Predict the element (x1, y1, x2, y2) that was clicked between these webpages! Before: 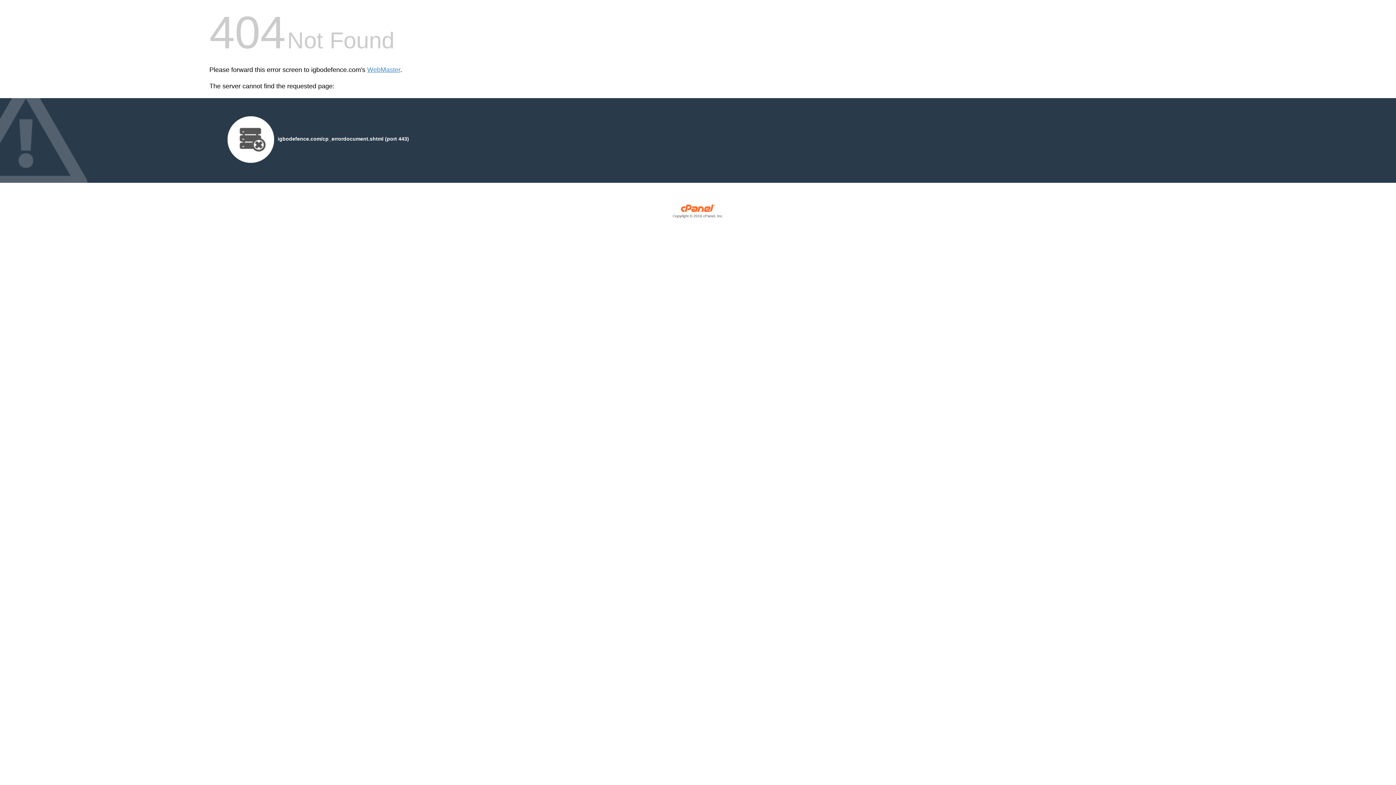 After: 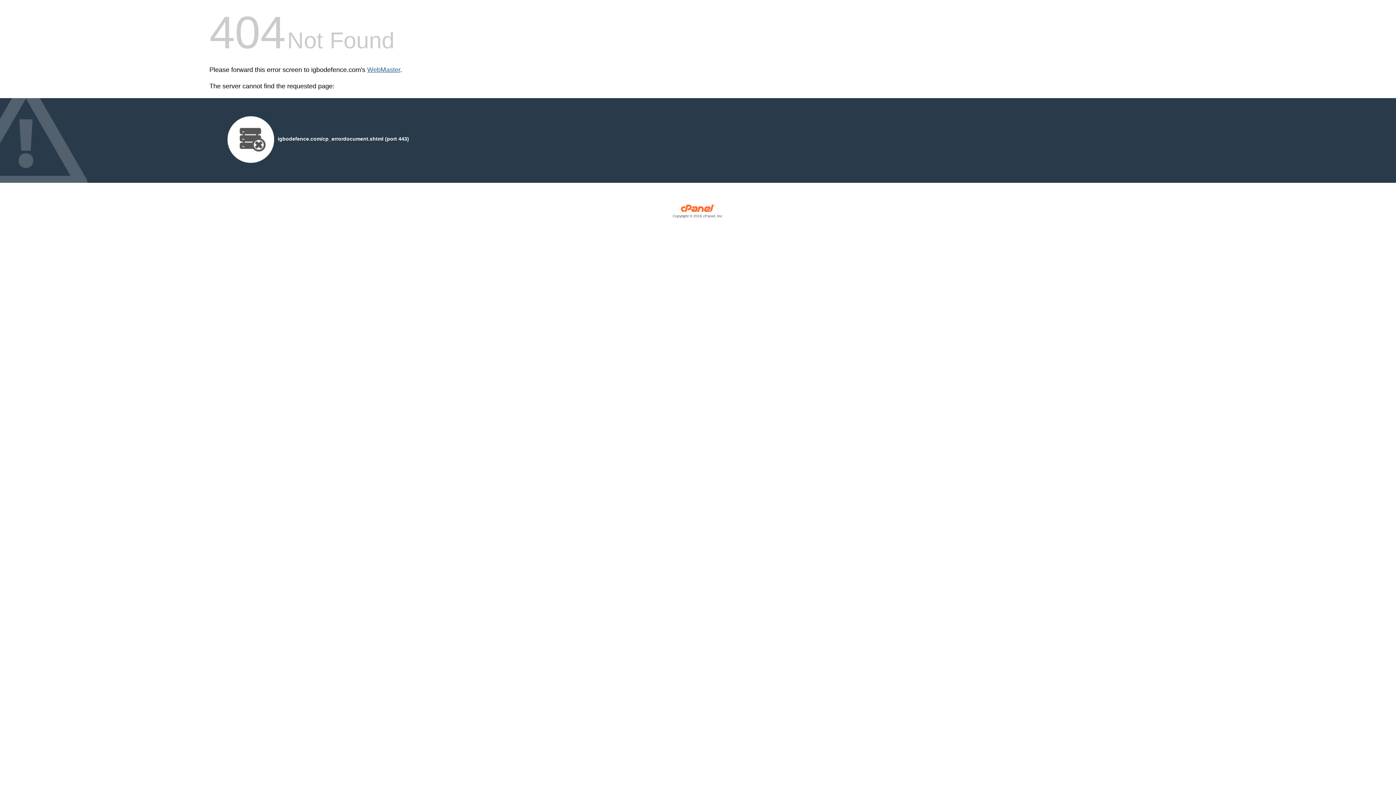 Action: label: WebMaster bbox: (367, 66, 400, 73)